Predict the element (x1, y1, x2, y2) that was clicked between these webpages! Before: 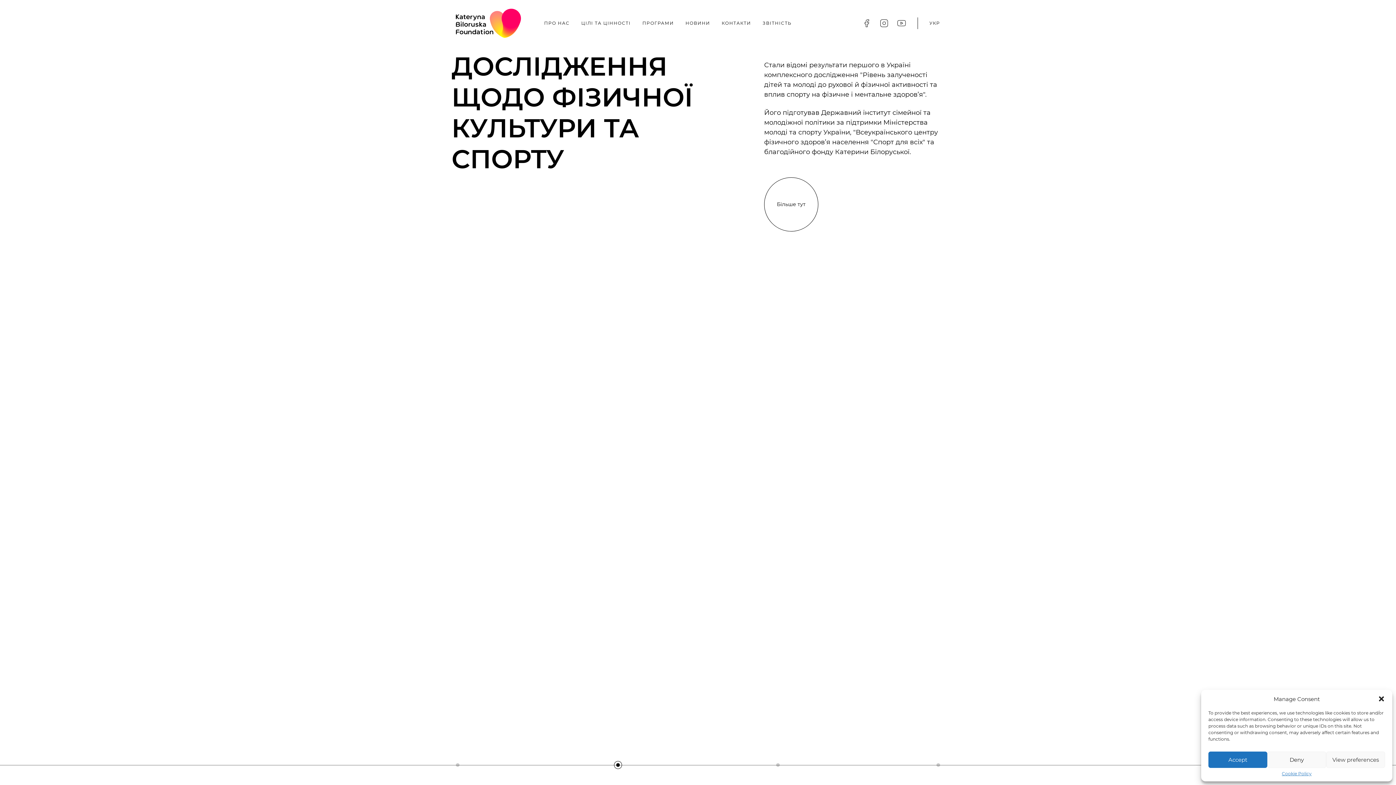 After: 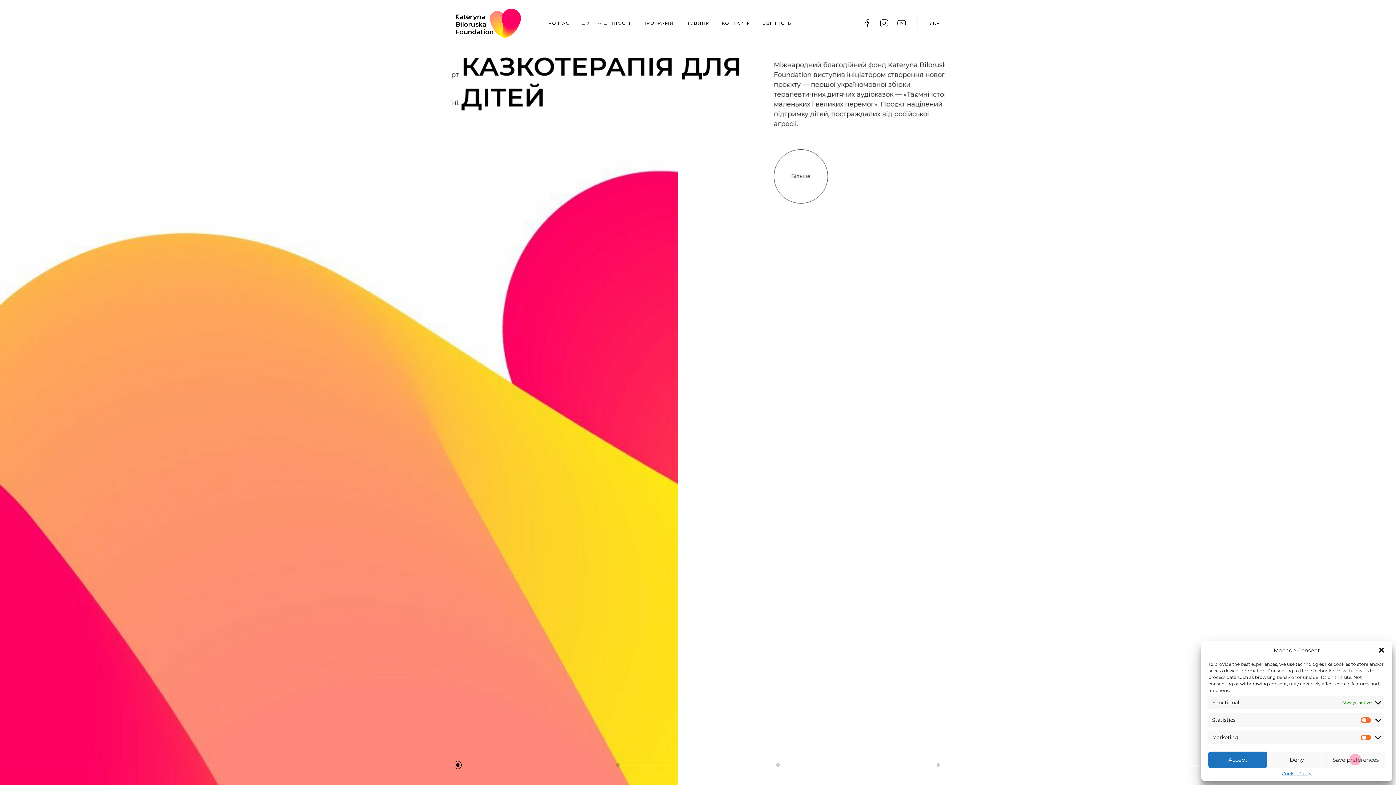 Action: label: View preferences bbox: (1326, 752, 1385, 768)